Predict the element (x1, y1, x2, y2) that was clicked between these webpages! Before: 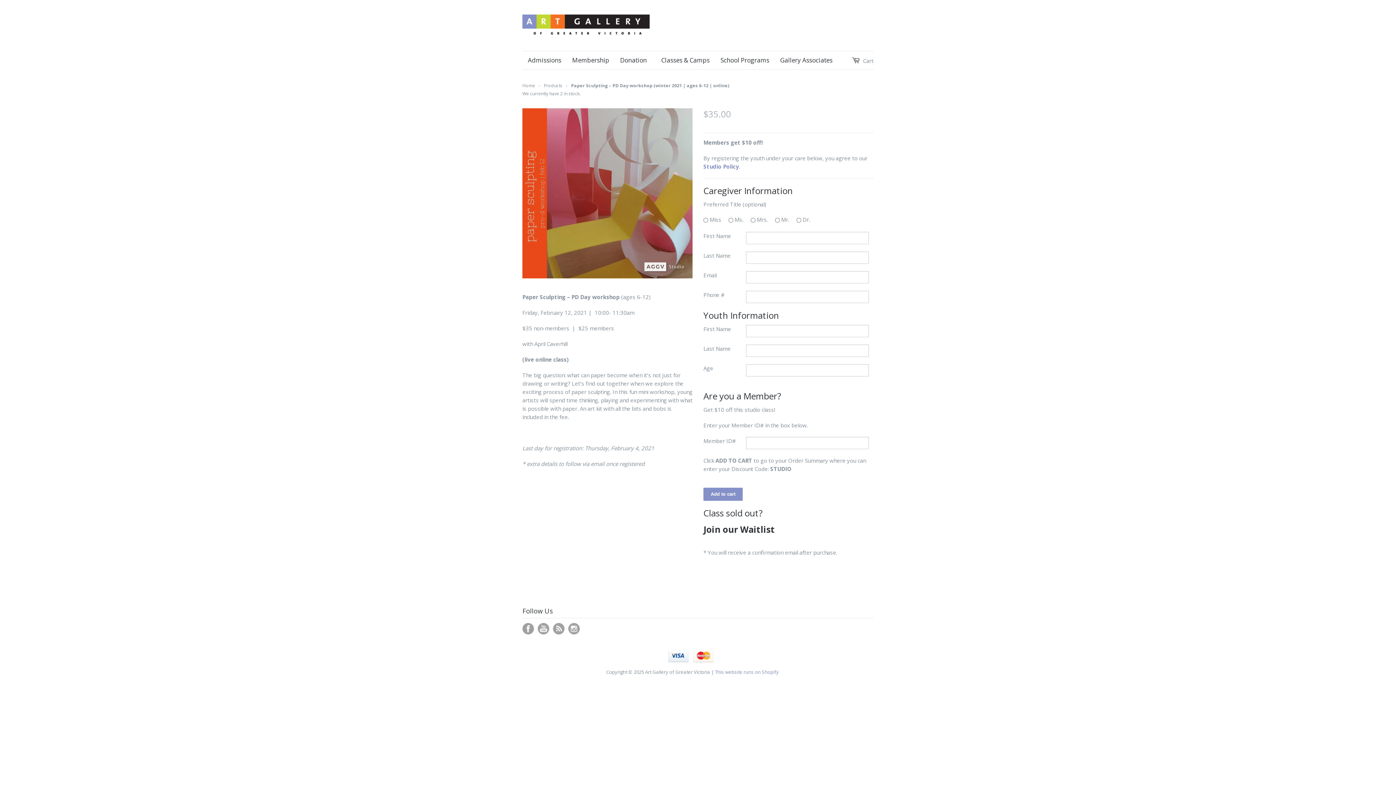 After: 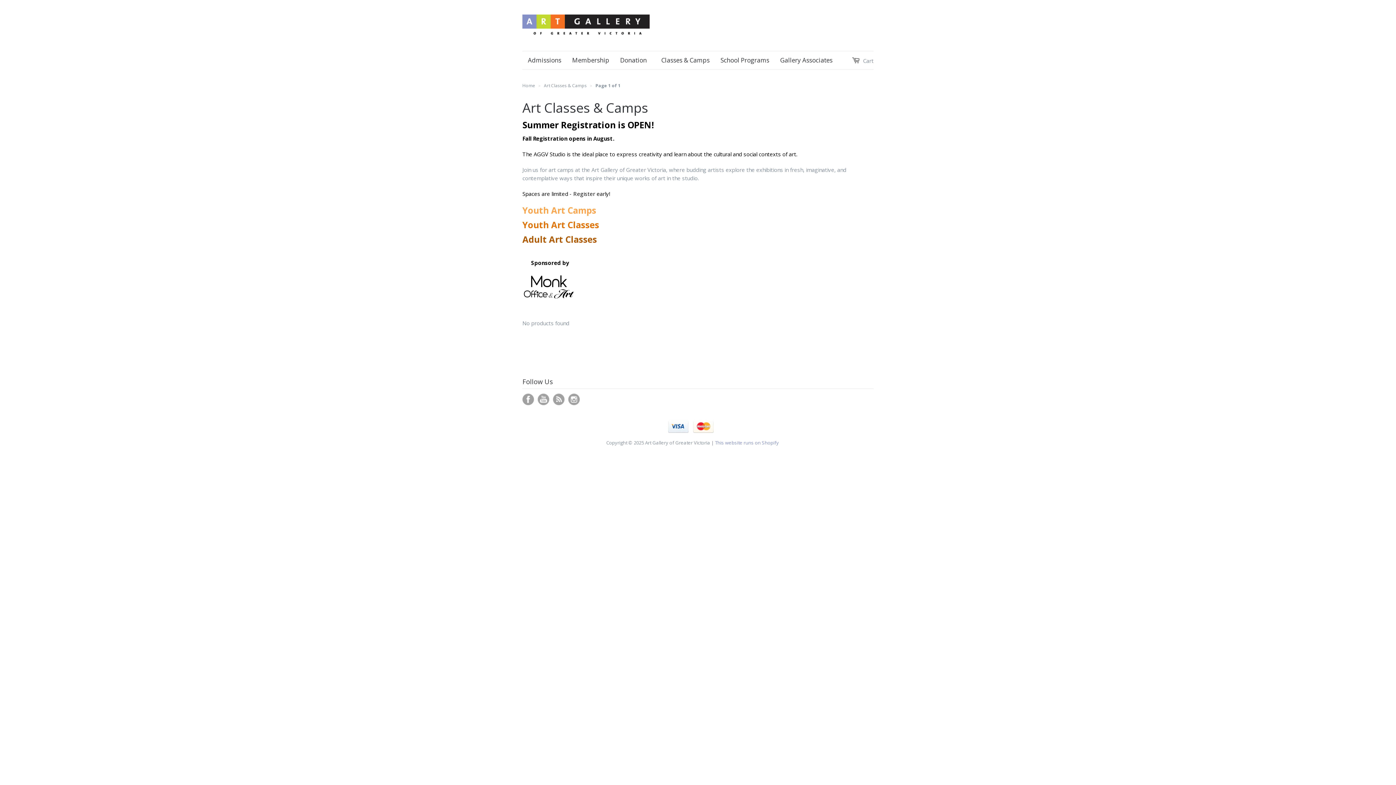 Action: bbox: (656, 51, 715, 69) label: Classes & Camps